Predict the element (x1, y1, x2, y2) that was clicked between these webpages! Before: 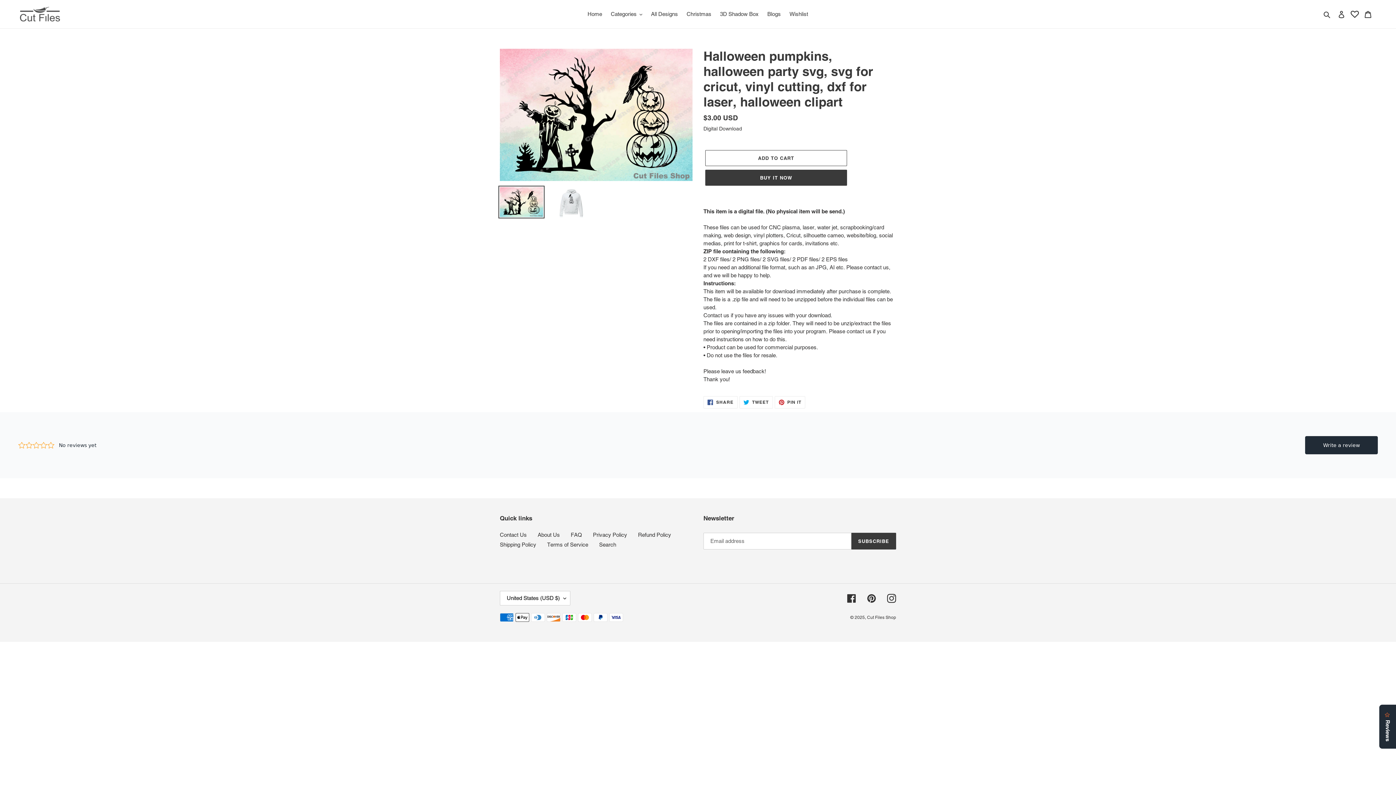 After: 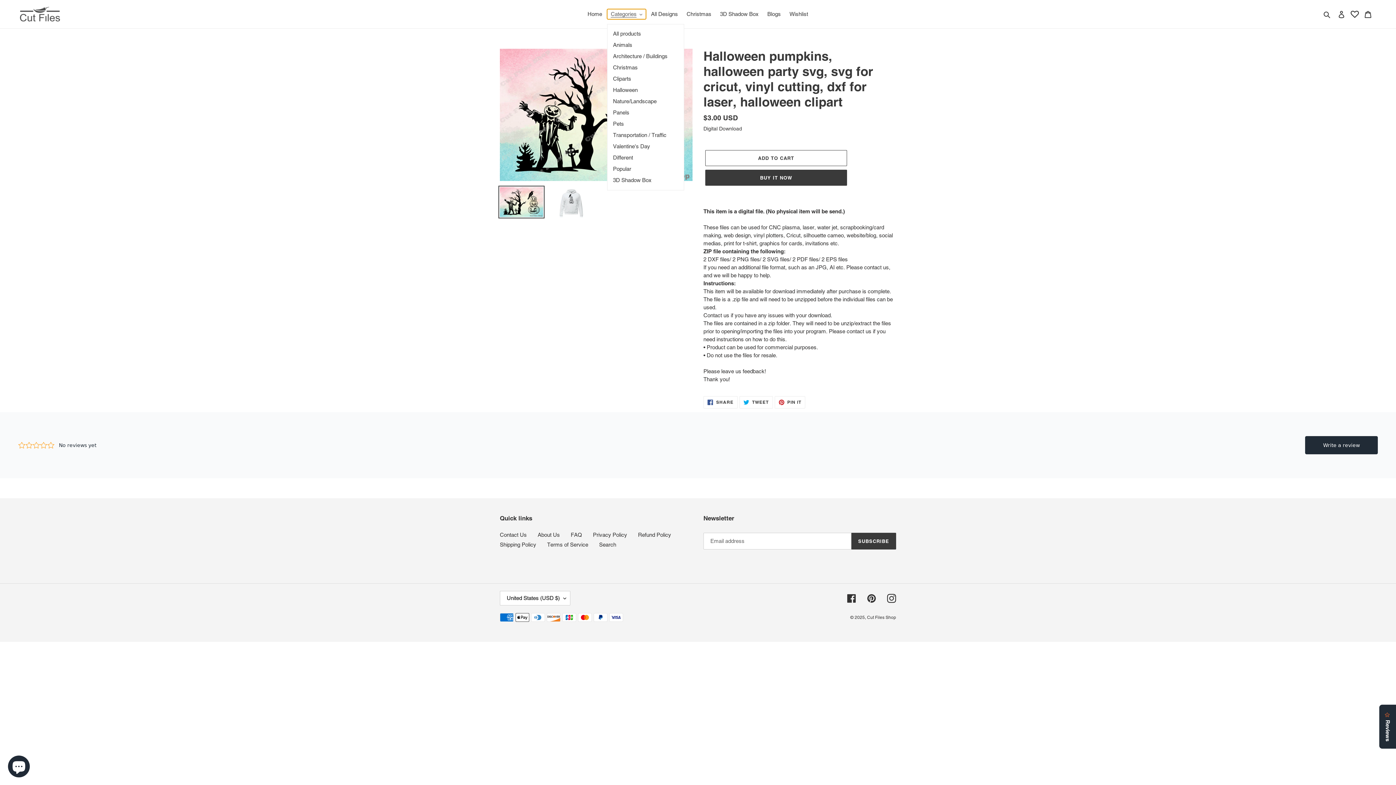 Action: label: Categories bbox: (607, 9, 646, 19)